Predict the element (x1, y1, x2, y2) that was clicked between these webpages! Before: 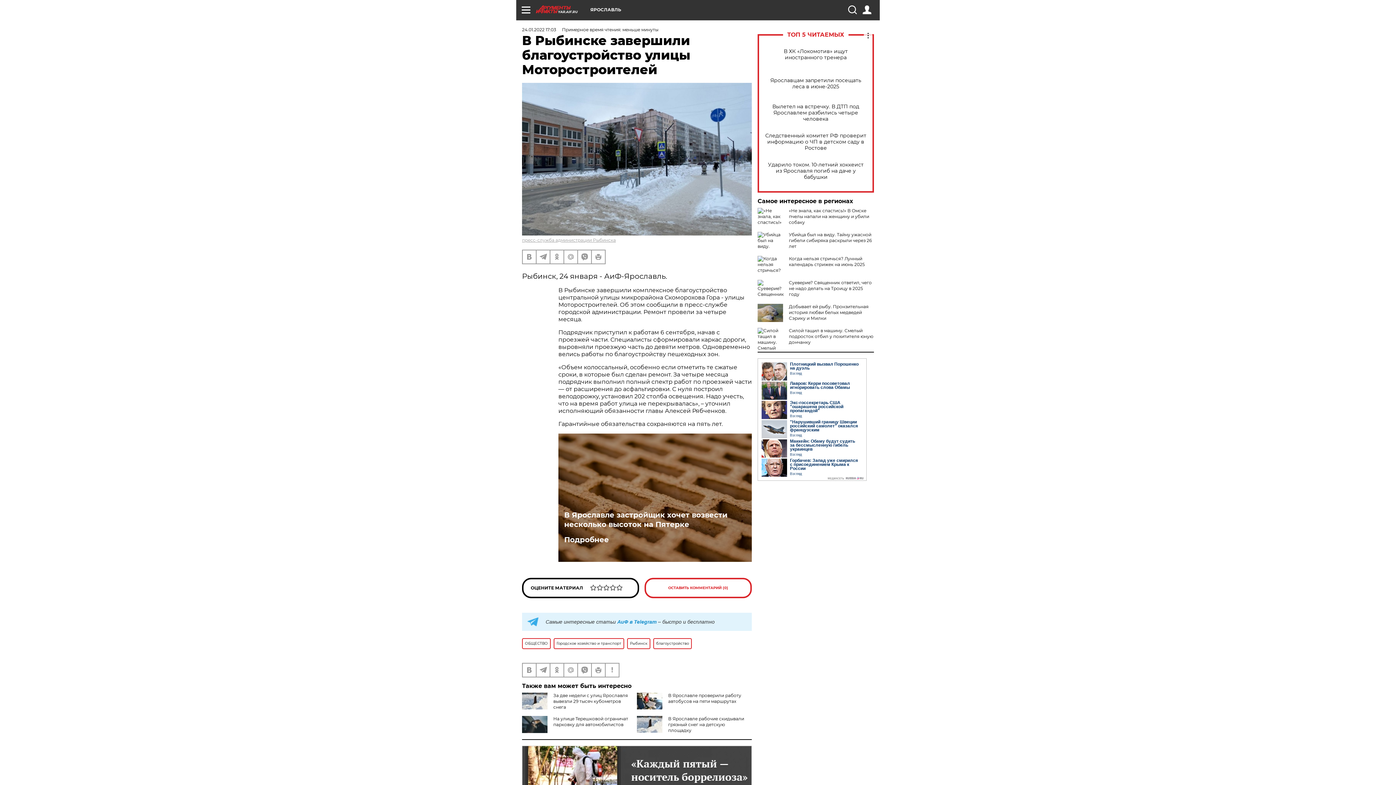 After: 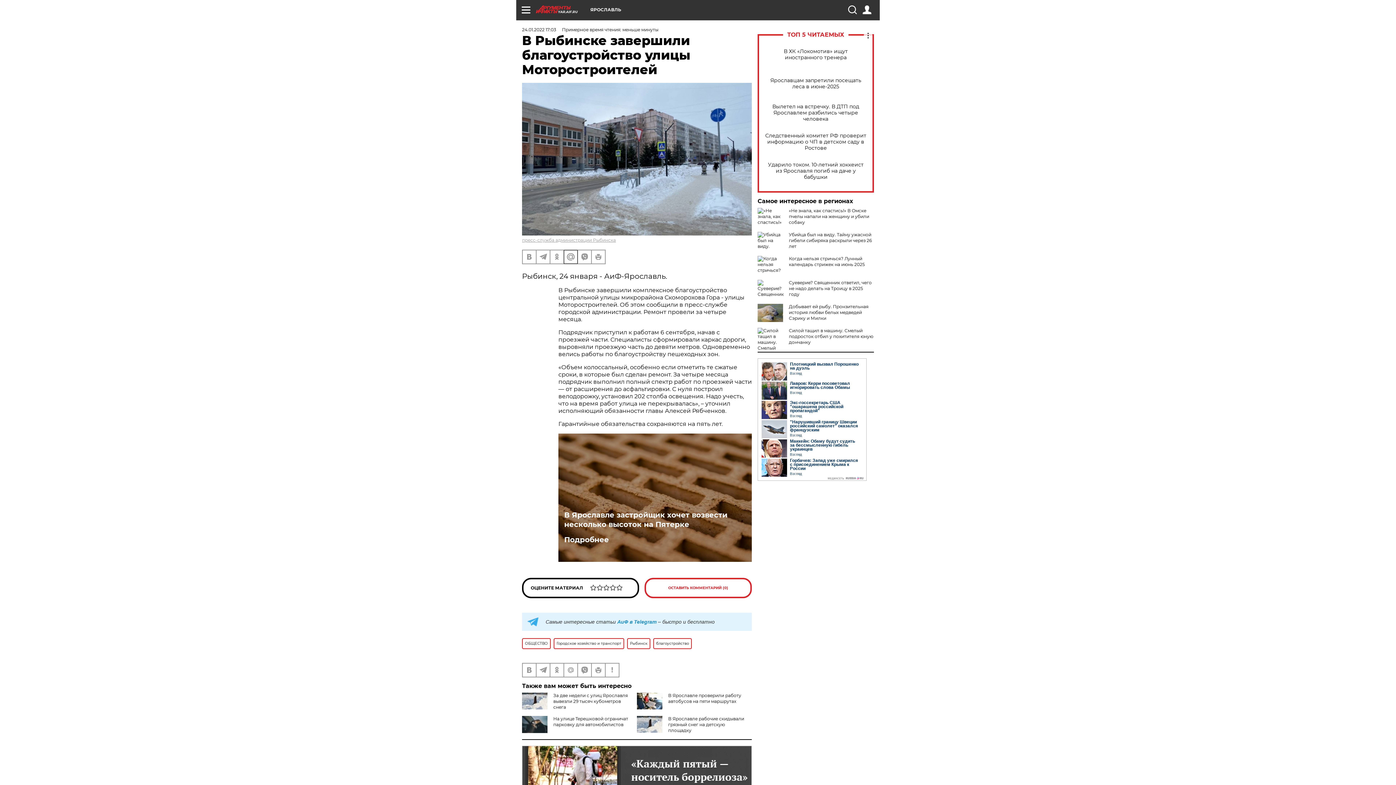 Action: bbox: (564, 250, 577, 263)